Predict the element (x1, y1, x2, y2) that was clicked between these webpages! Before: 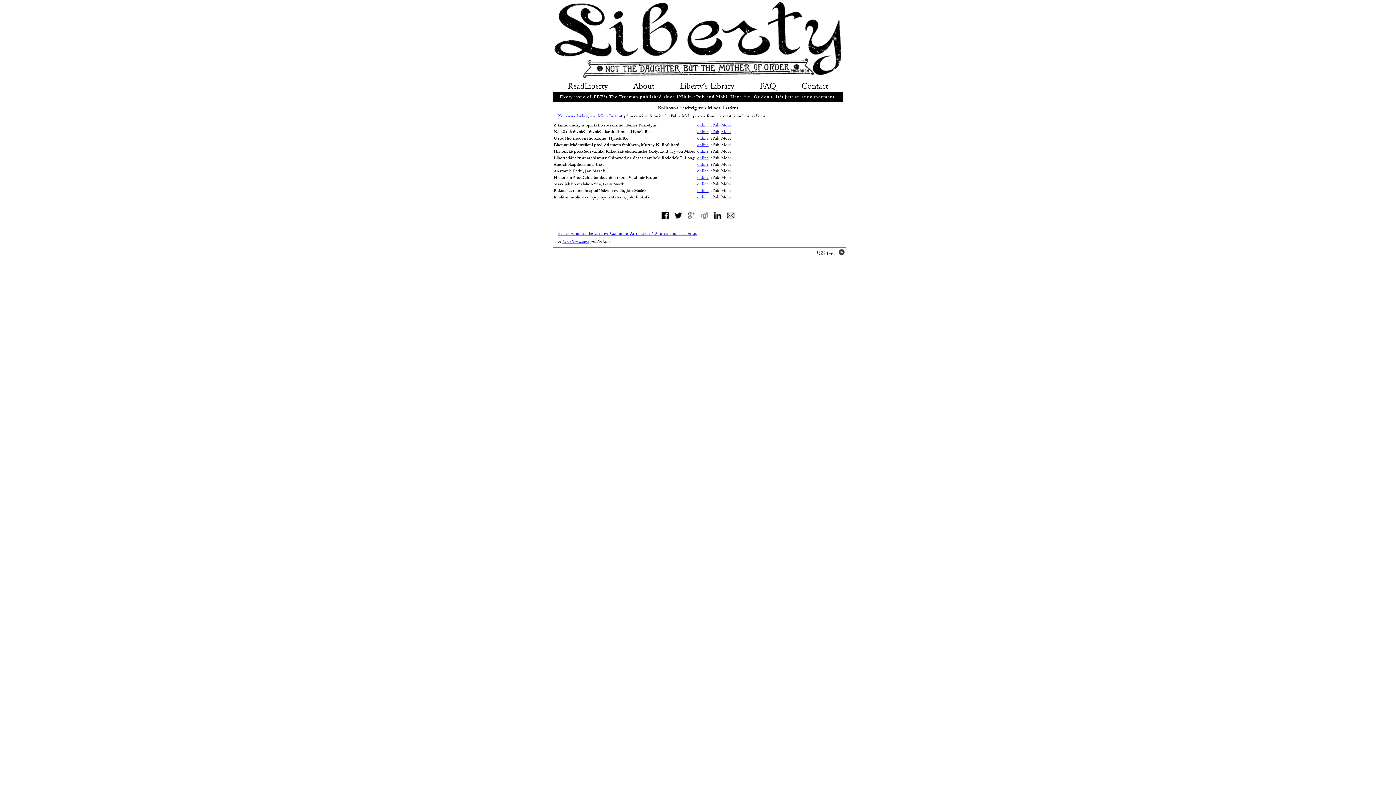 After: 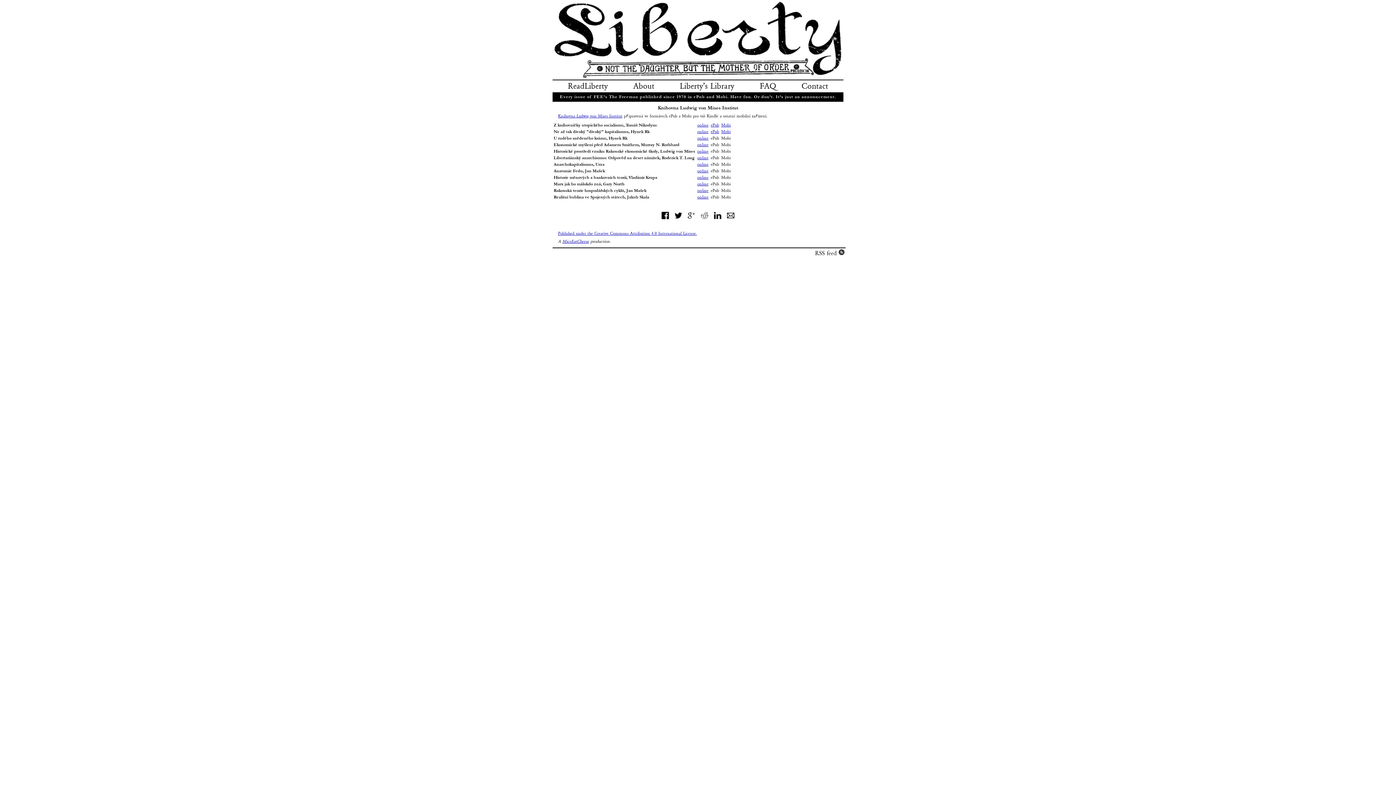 Action: bbox: (672, 217, 684, 222)